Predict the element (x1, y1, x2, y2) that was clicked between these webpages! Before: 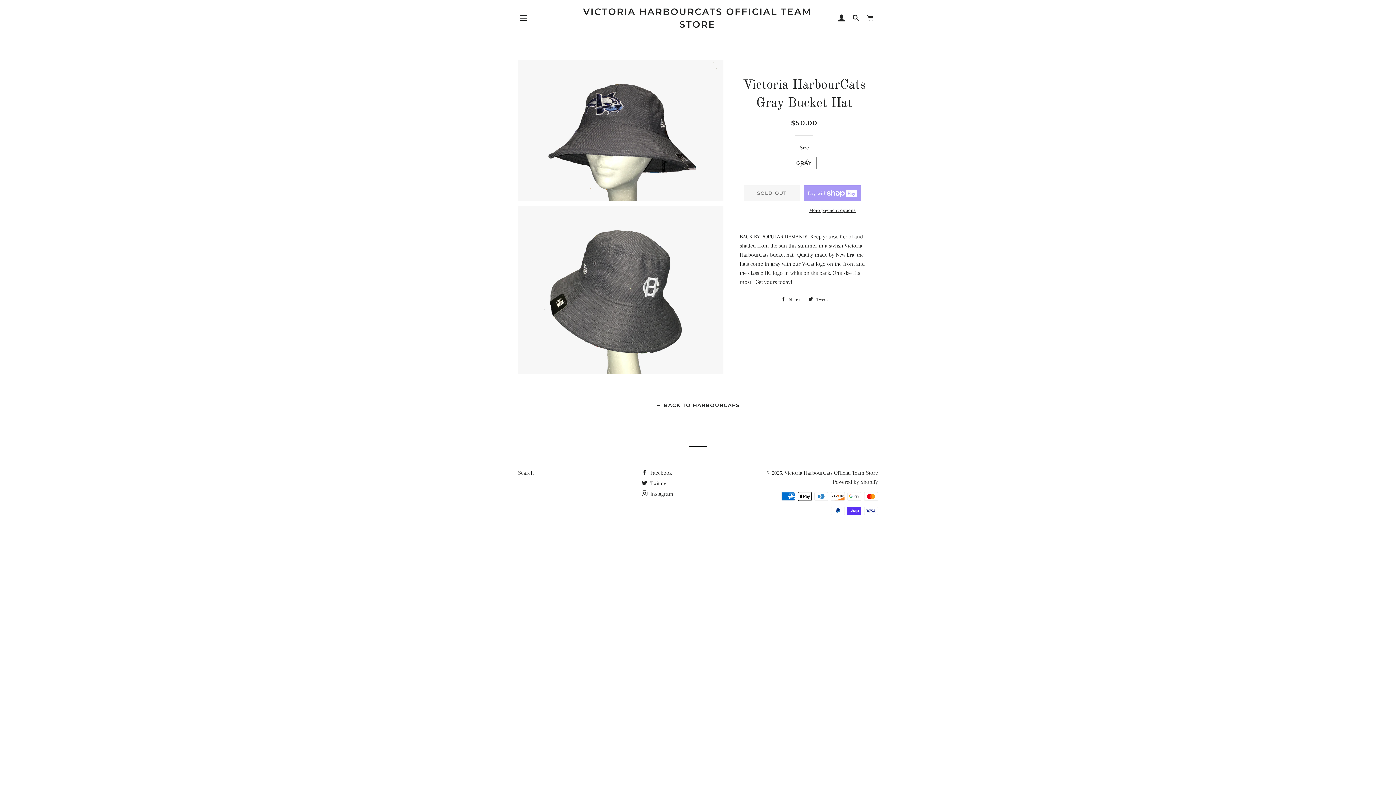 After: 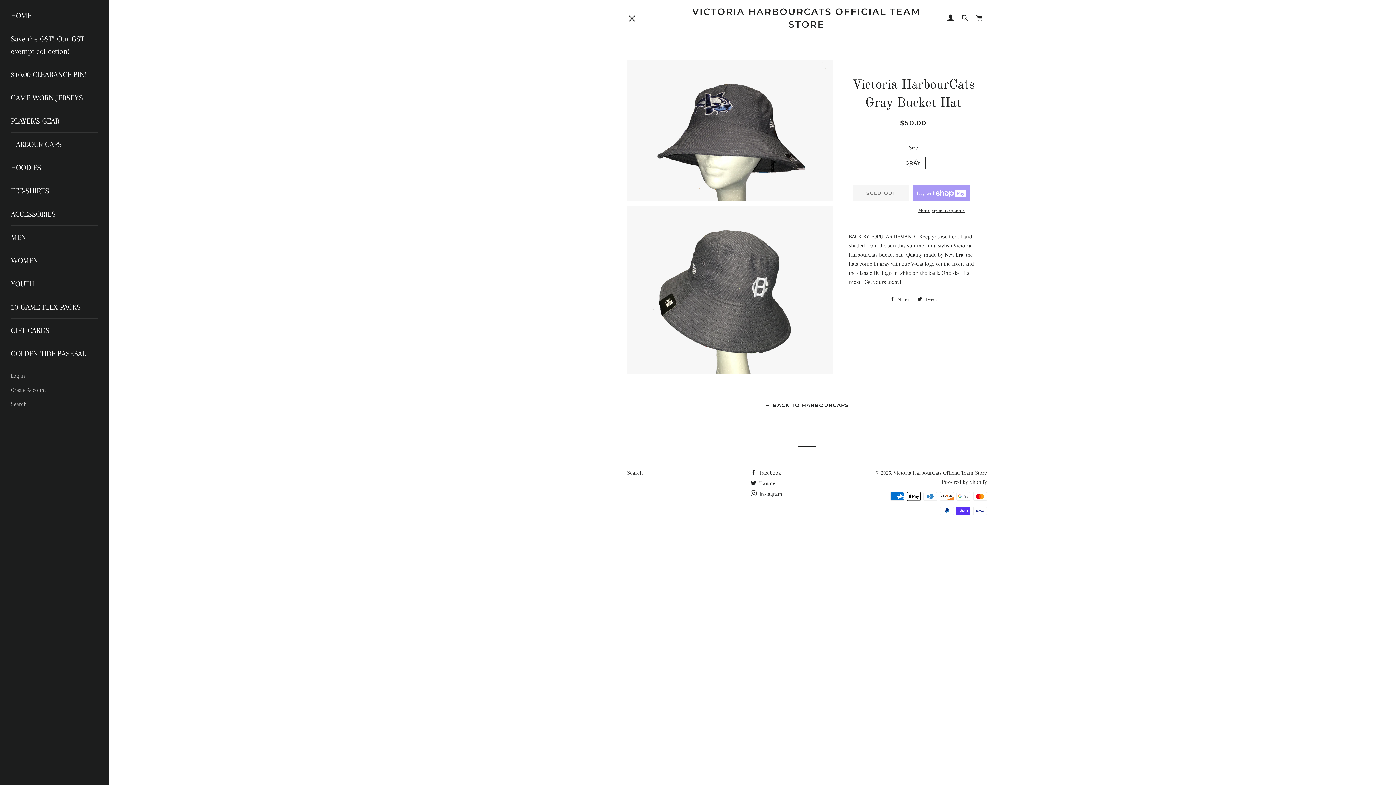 Action: bbox: (514, 9, 532, 27) label: SITE NAVIGATION